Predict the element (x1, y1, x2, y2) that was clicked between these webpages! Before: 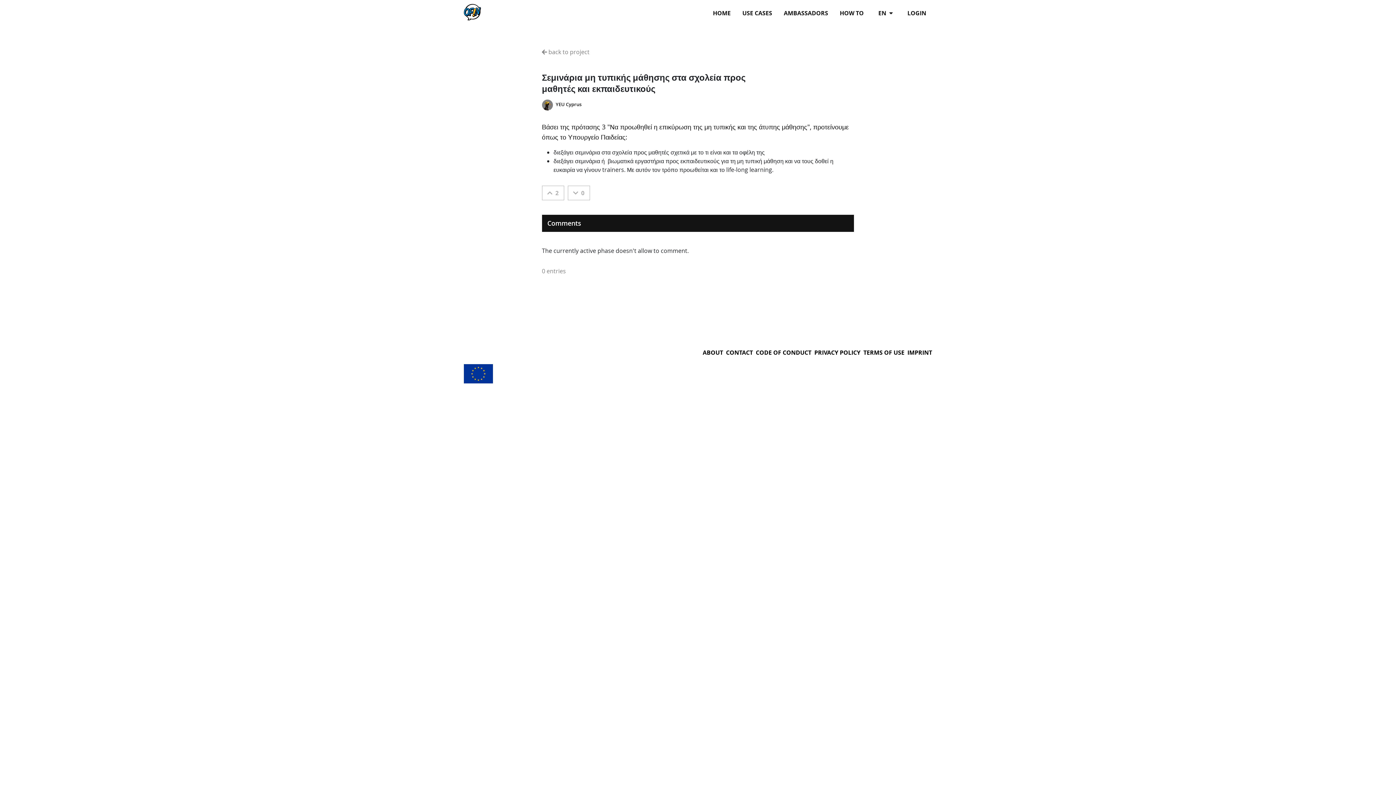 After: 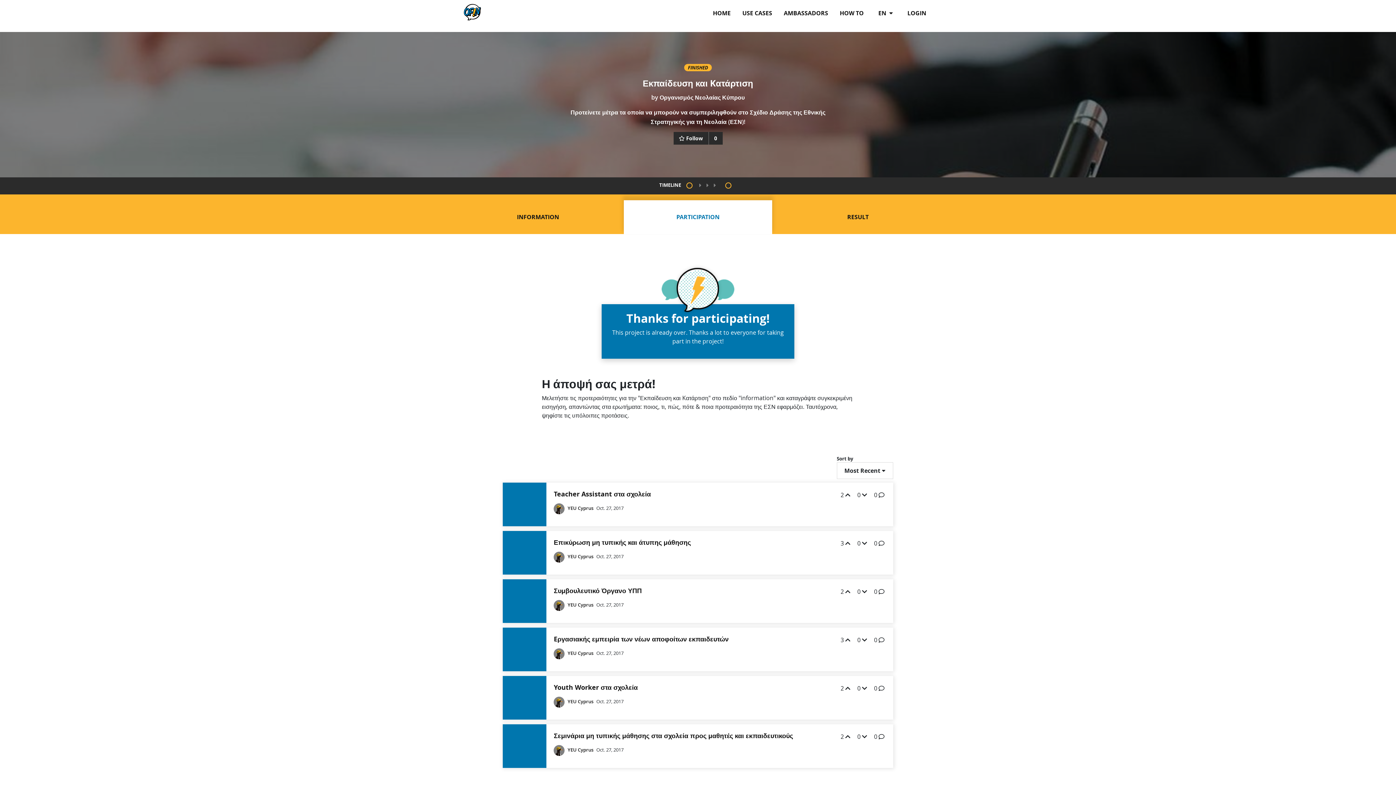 Action: bbox: (542, 34, 595, 69) label:  back to project